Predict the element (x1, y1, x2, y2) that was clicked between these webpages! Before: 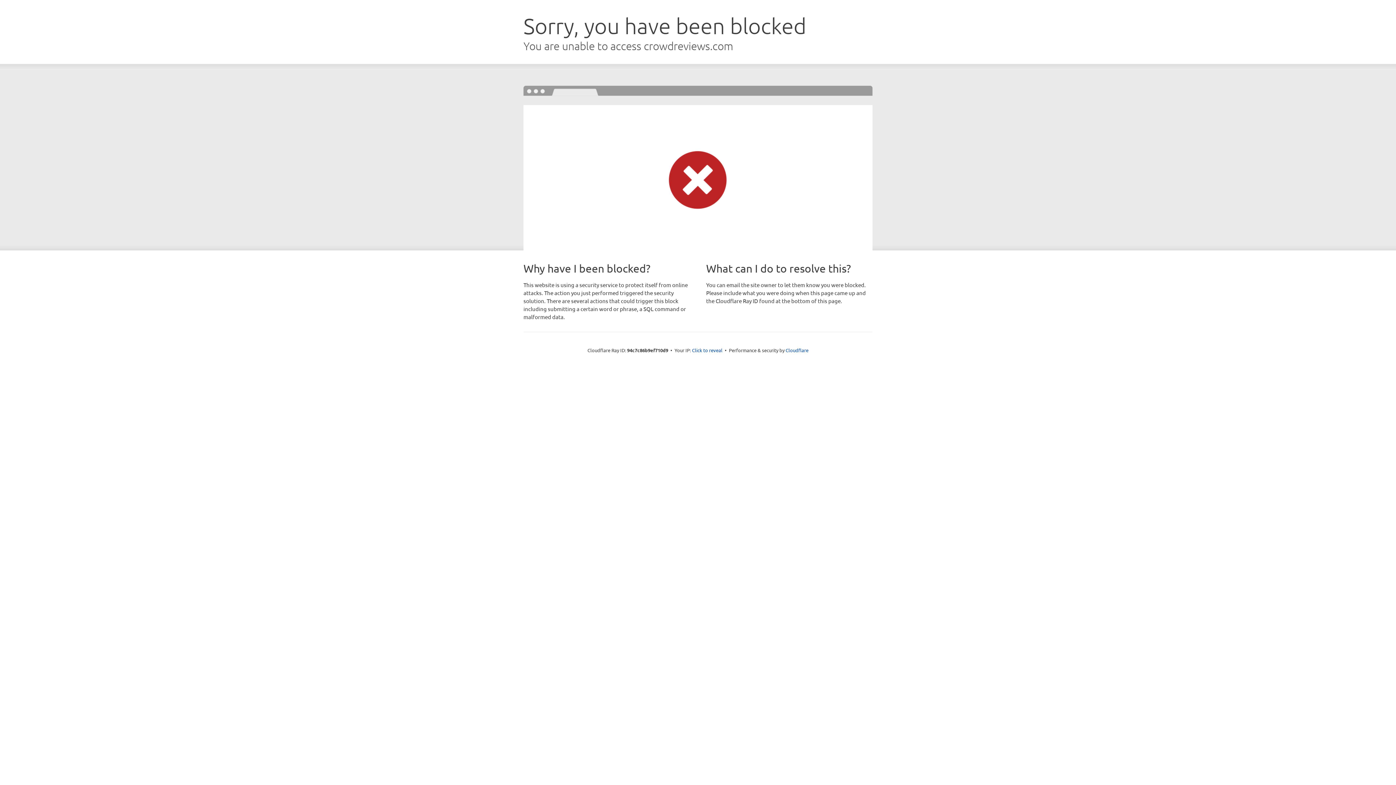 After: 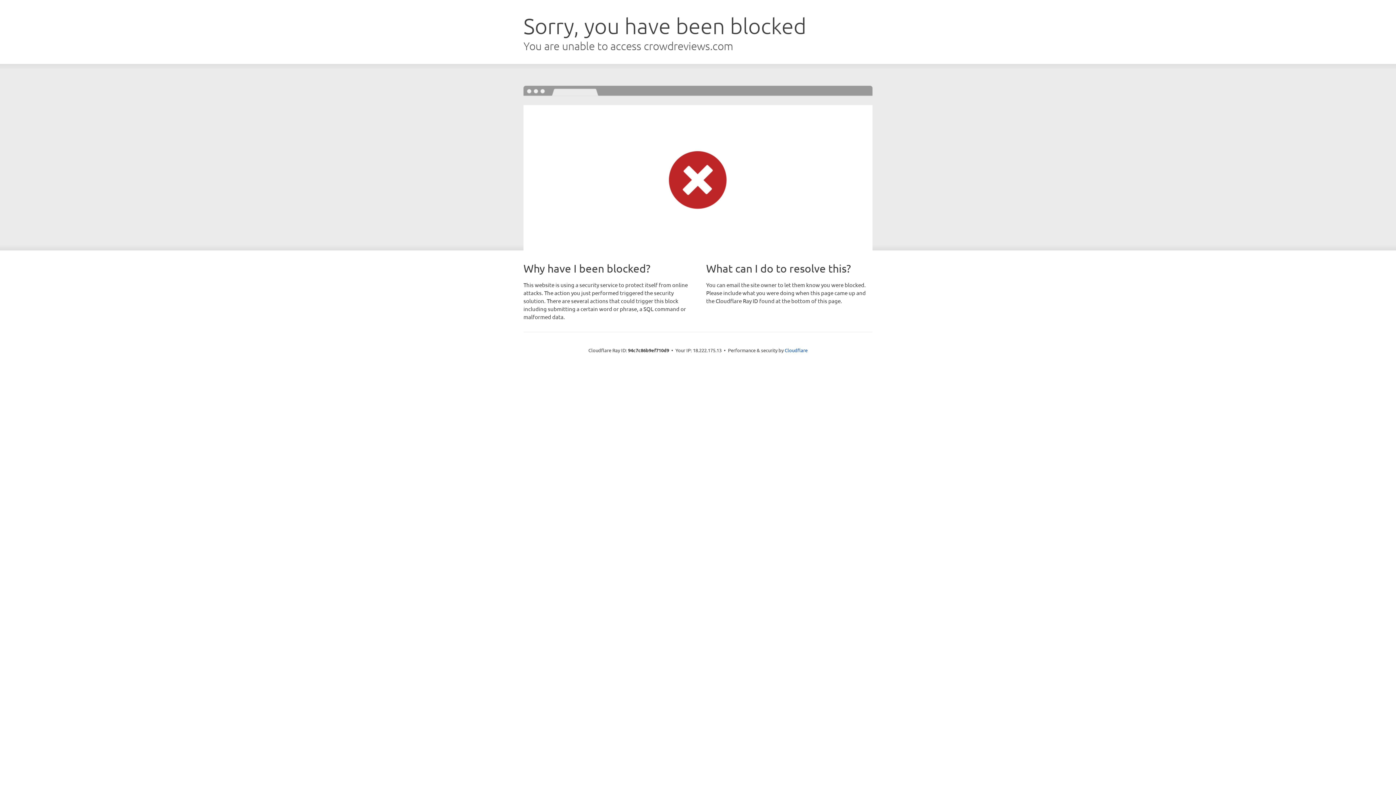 Action: label: Click to reveal bbox: (692, 346, 722, 353)